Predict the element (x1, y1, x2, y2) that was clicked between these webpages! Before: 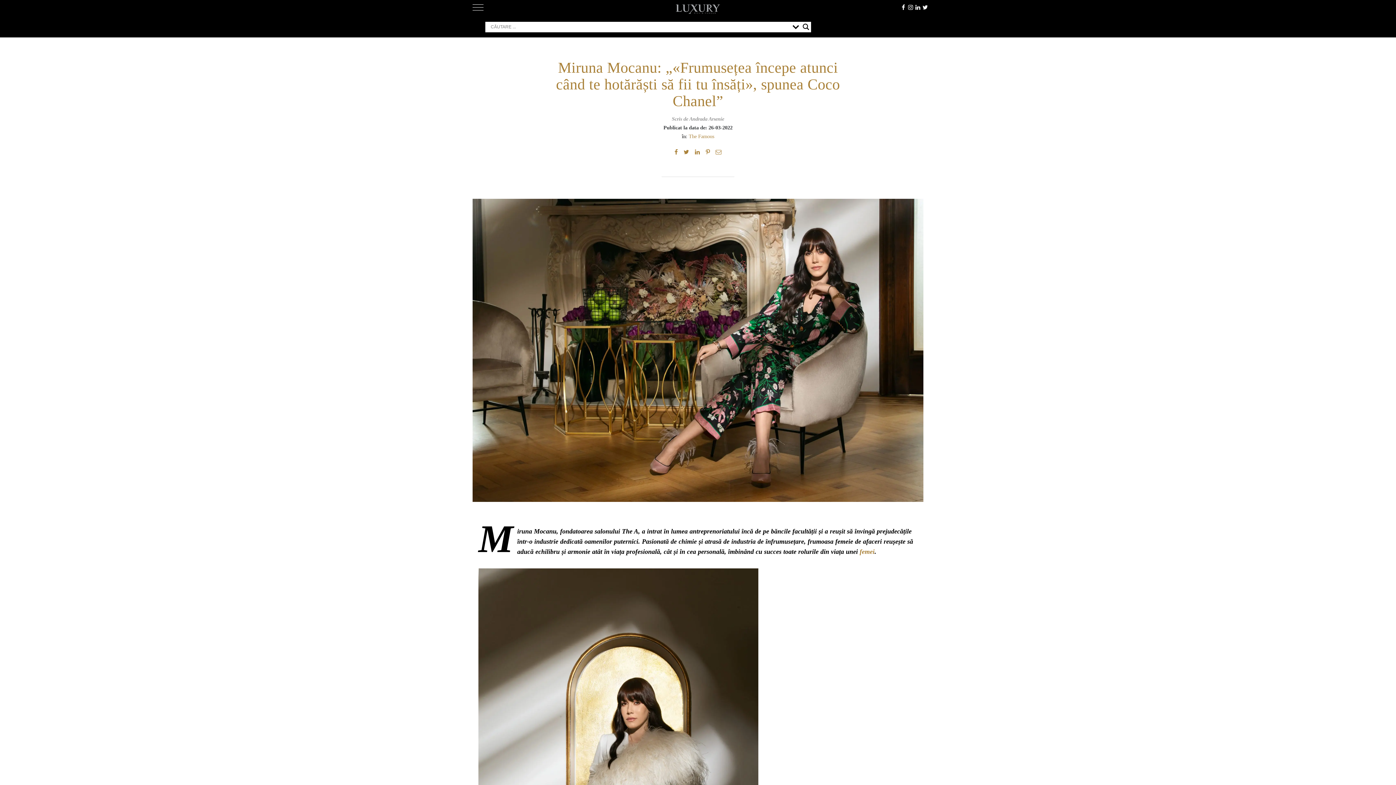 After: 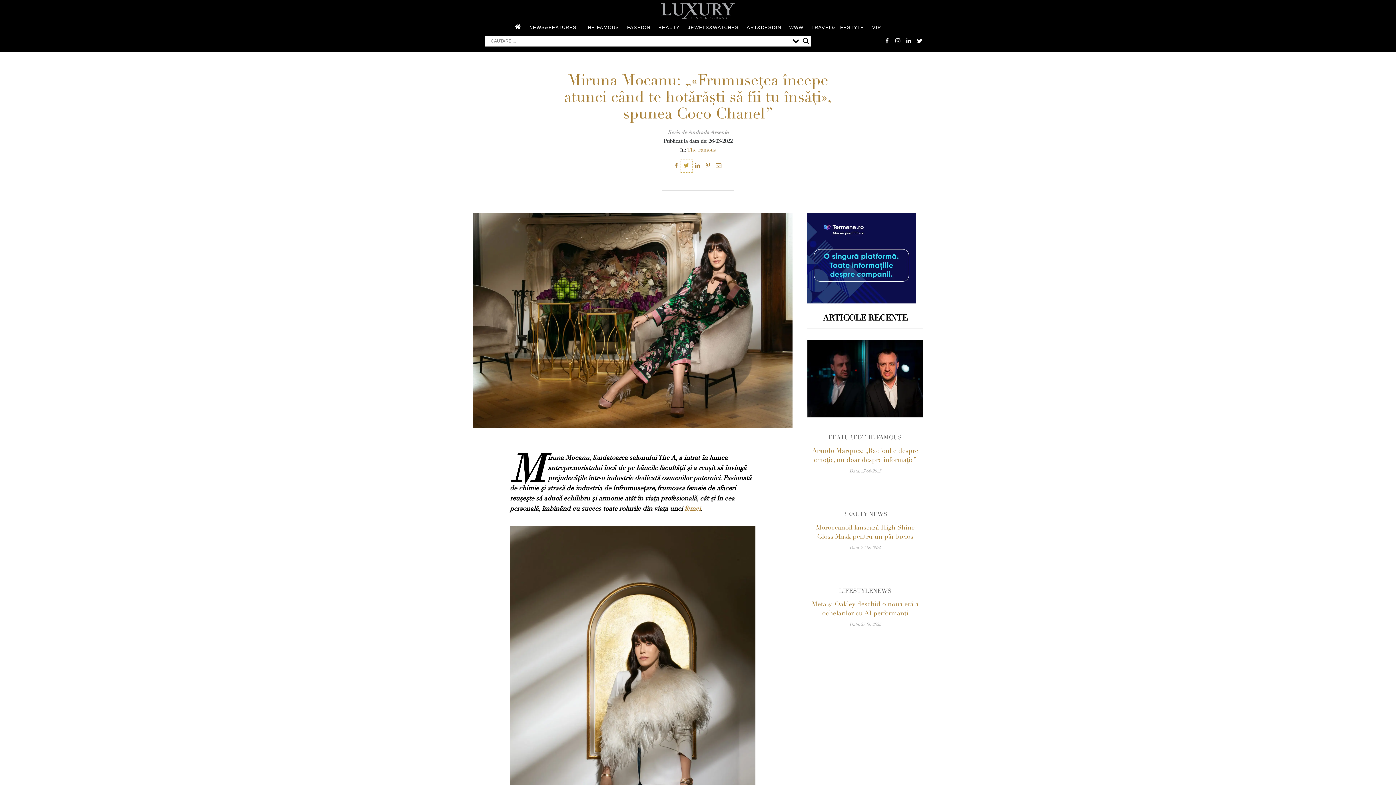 Action: bbox: (680, 146, 692, 158)